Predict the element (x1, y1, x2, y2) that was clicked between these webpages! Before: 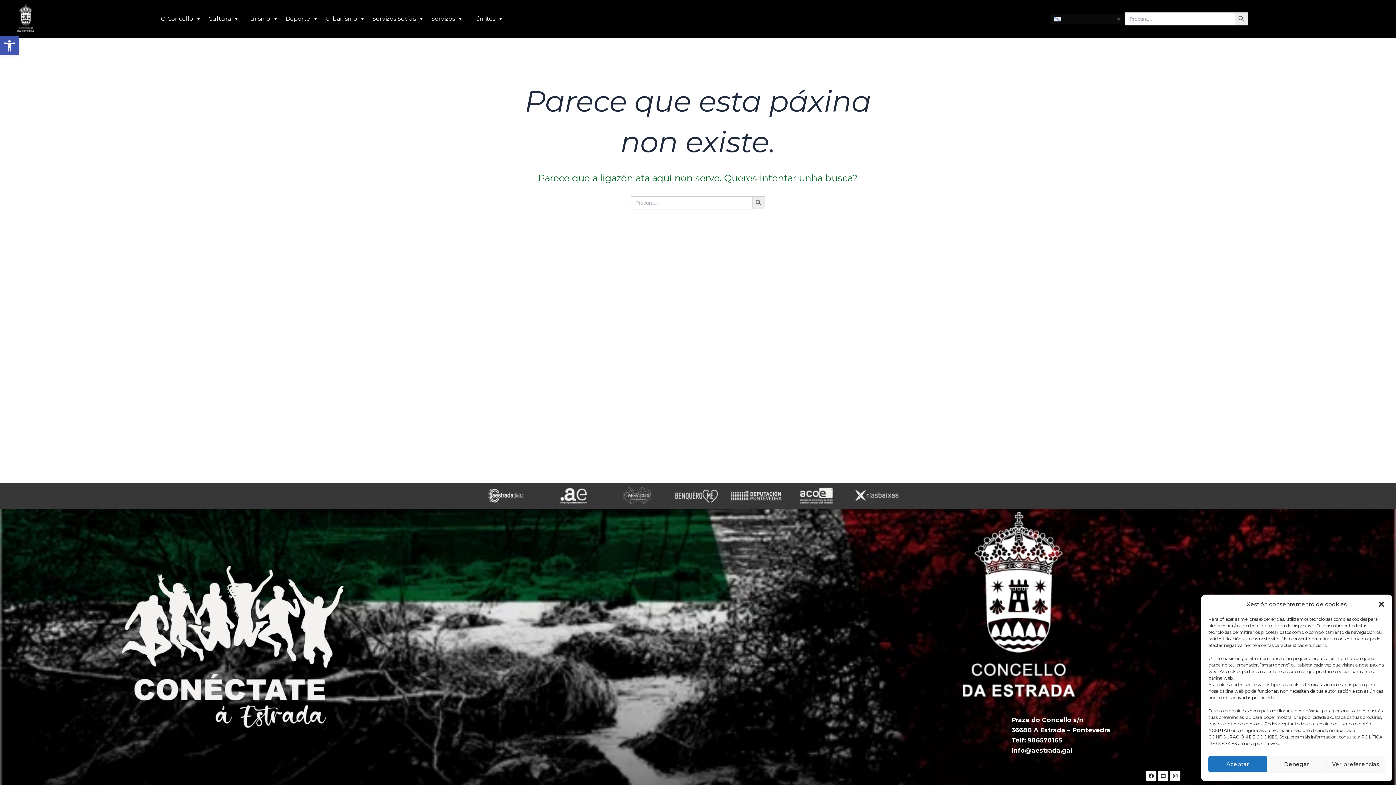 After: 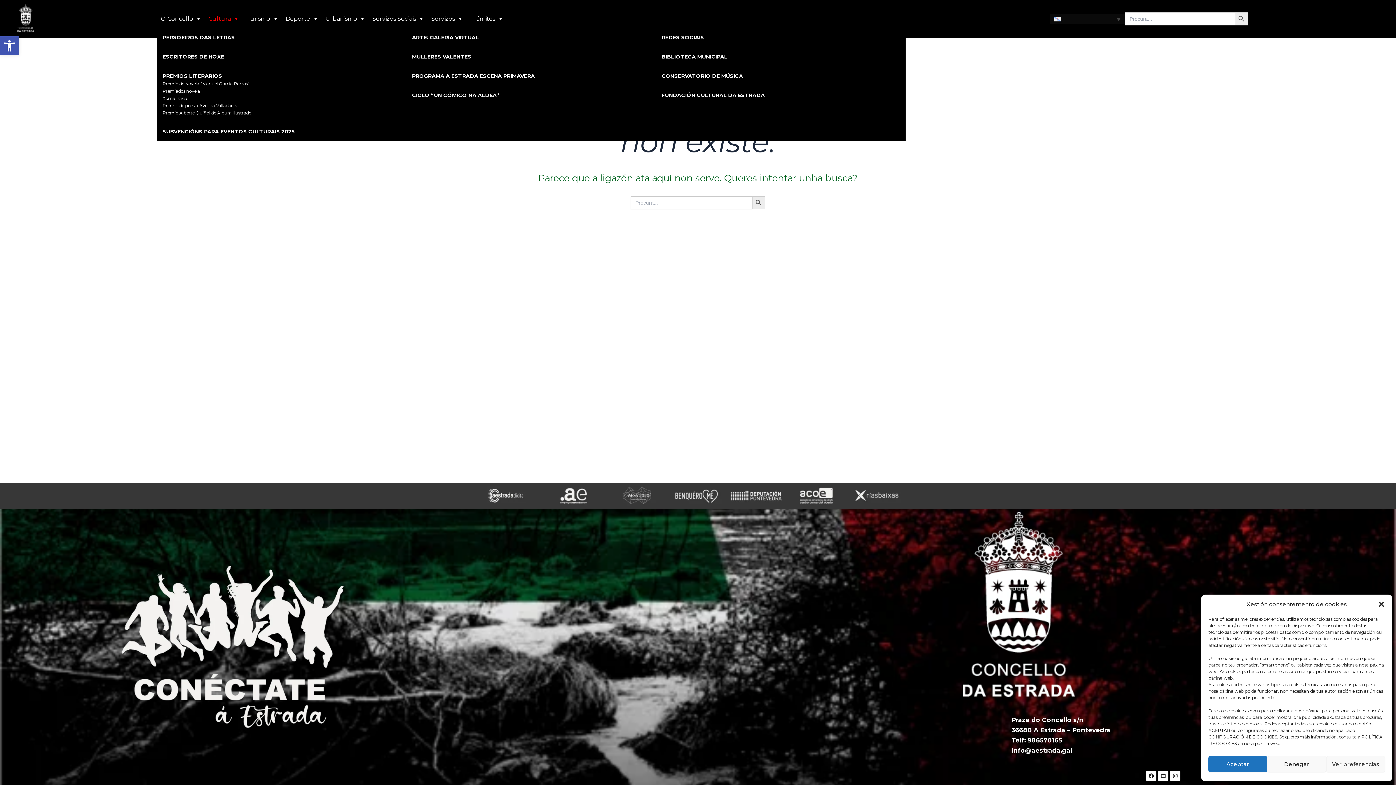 Action: bbox: (204, 9, 242, 28) label: Cultura